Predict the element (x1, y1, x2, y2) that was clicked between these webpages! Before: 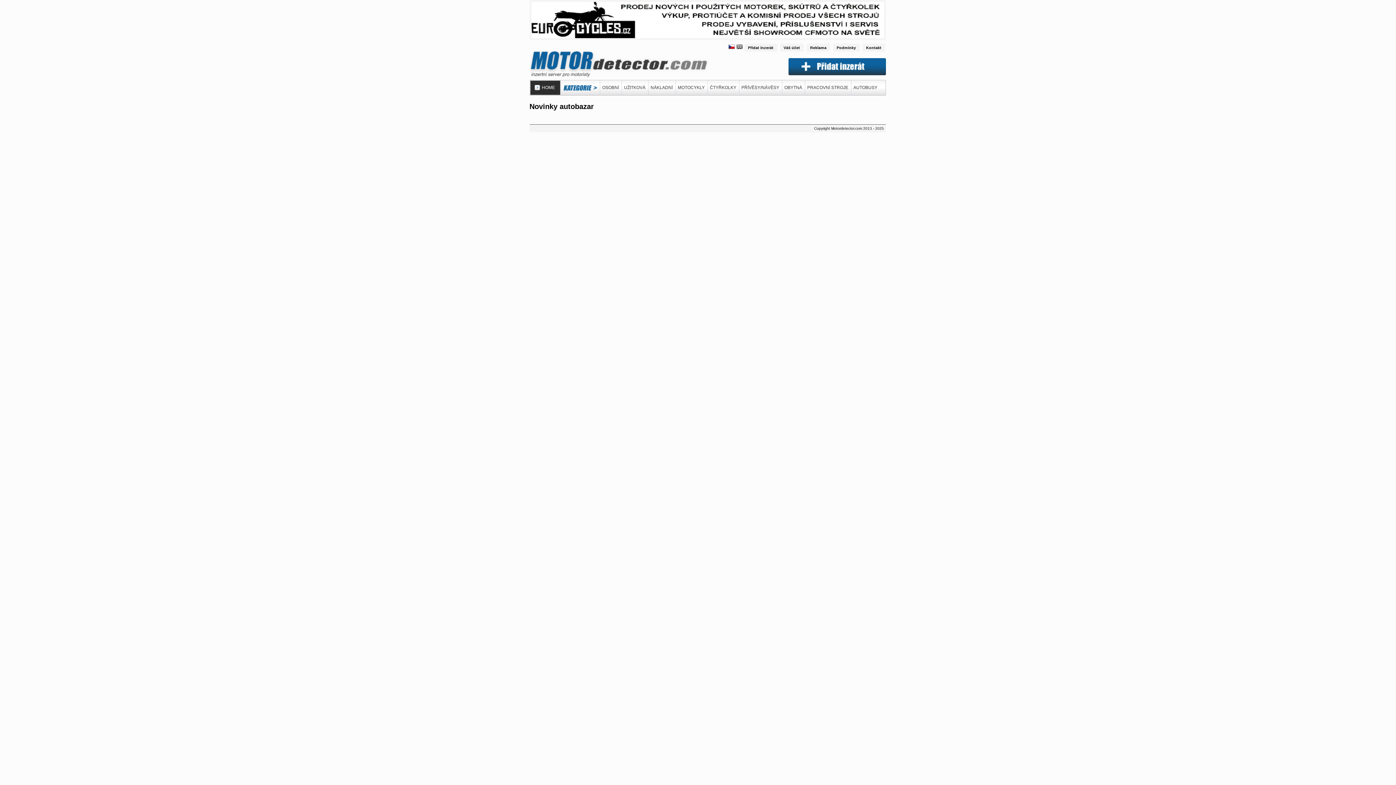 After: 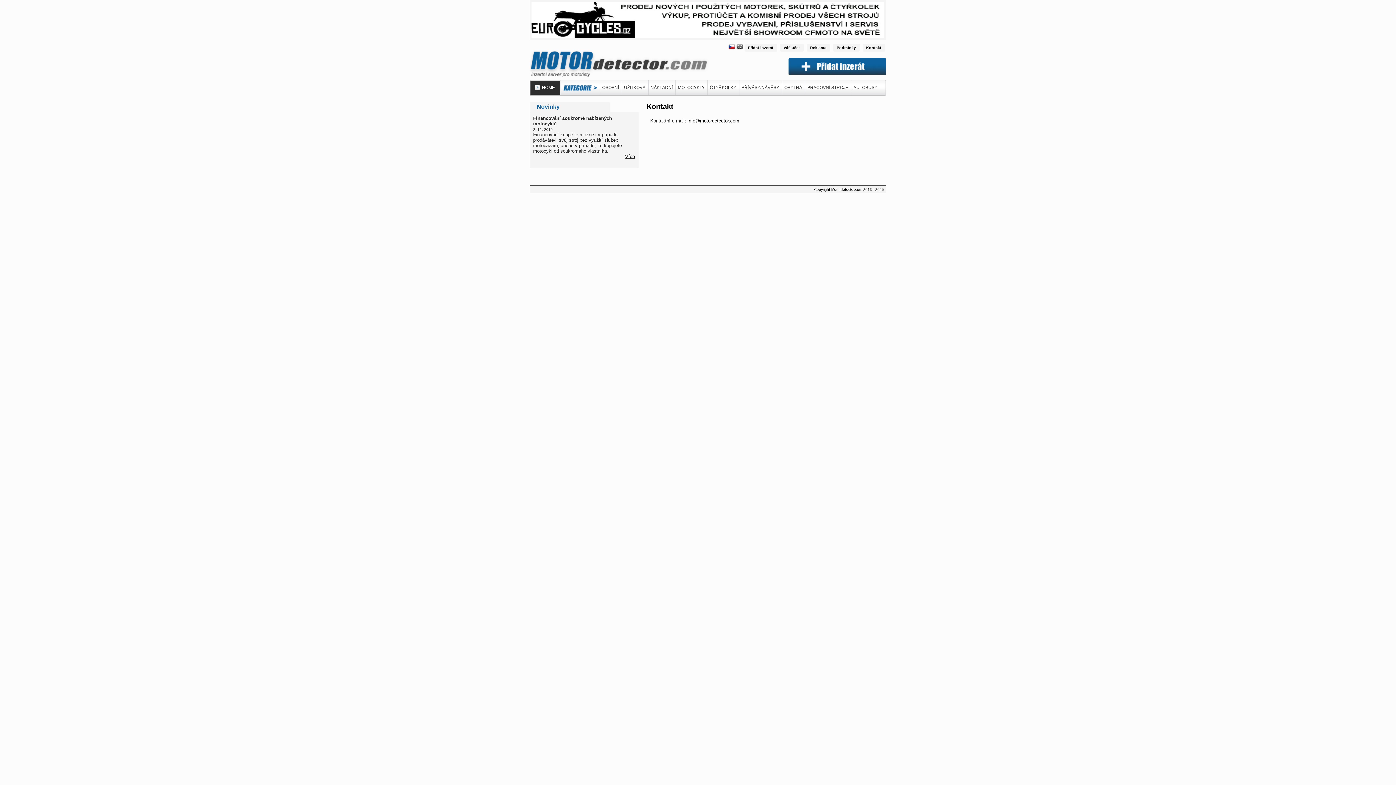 Action: bbox: (862, 43, 885, 51) label: Kontakt